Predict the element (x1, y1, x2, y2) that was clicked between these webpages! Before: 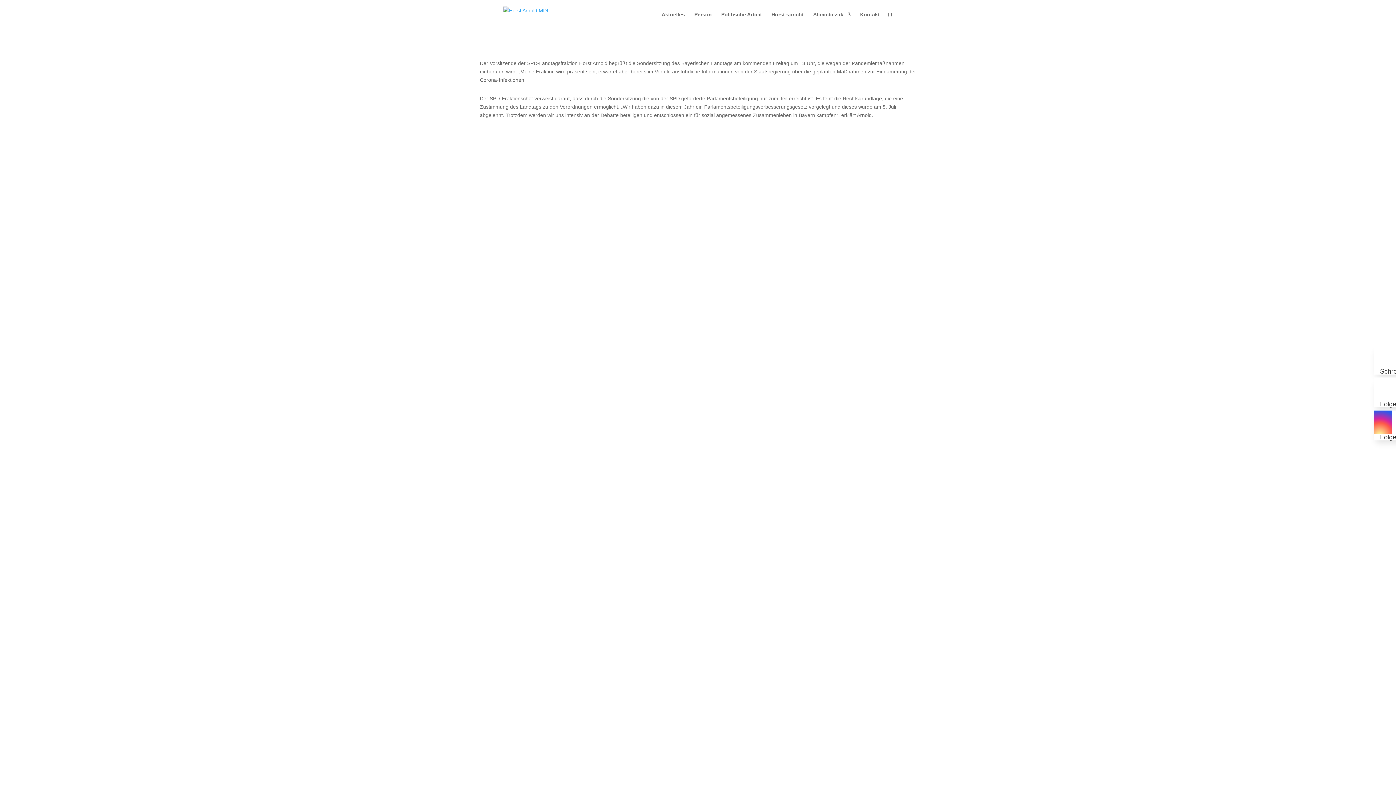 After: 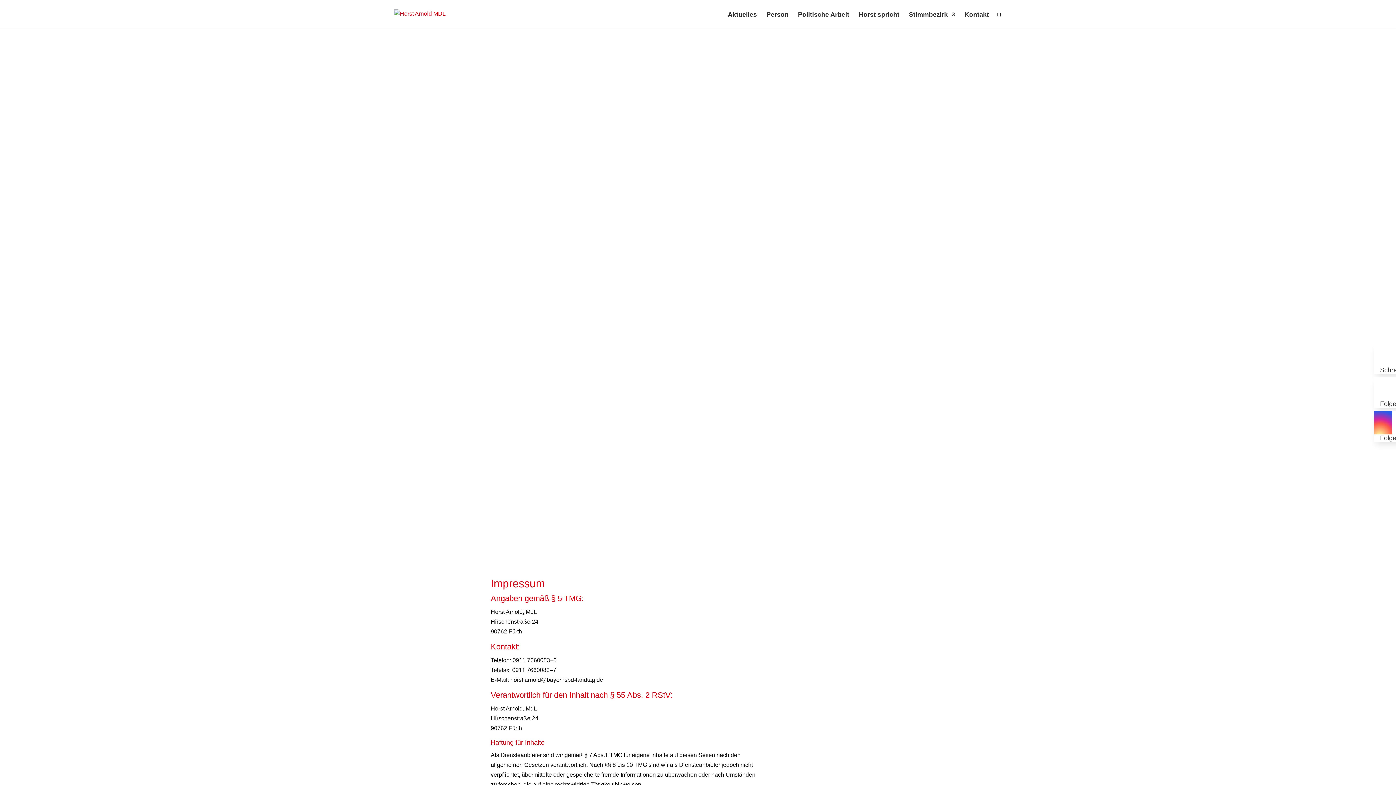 Action: label: Impressum bbox: (663, 322, 689, 328)